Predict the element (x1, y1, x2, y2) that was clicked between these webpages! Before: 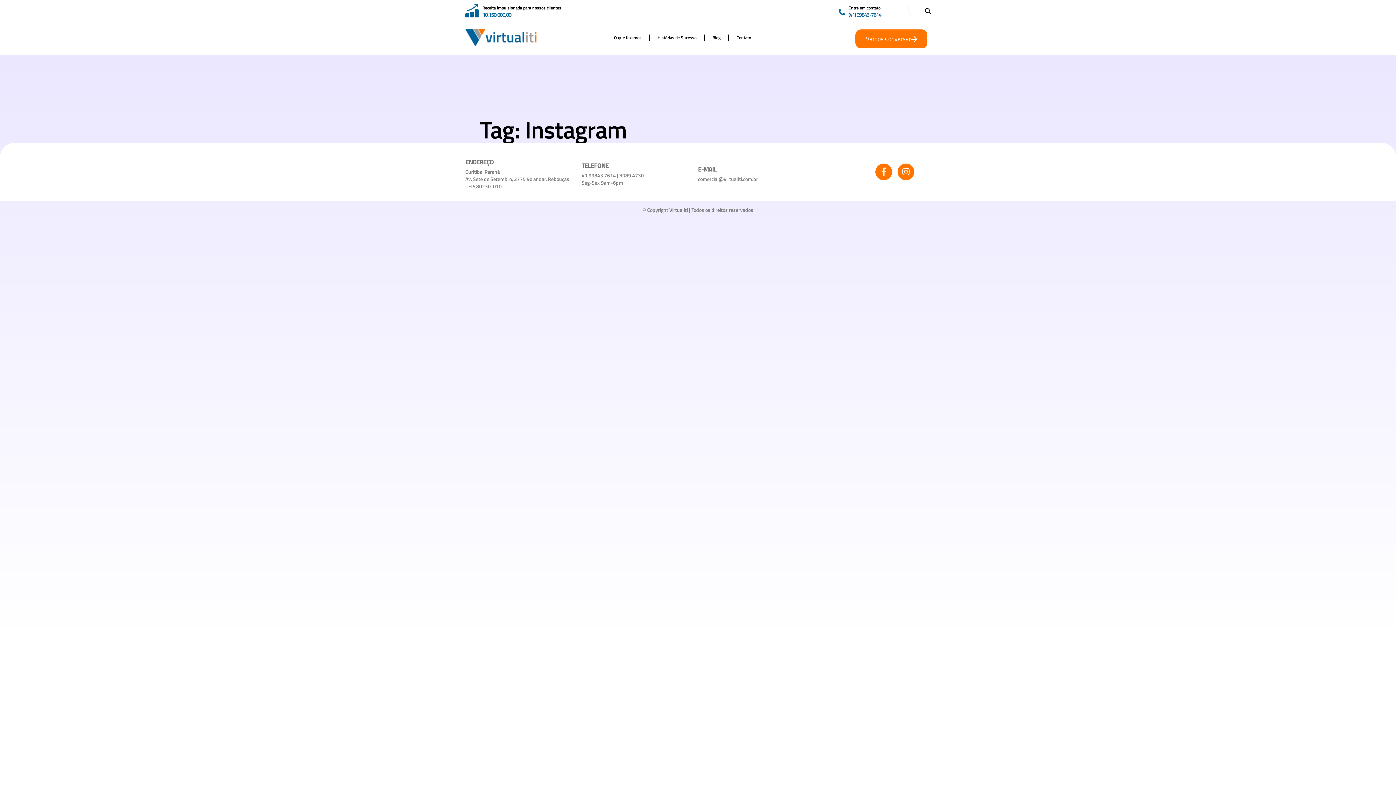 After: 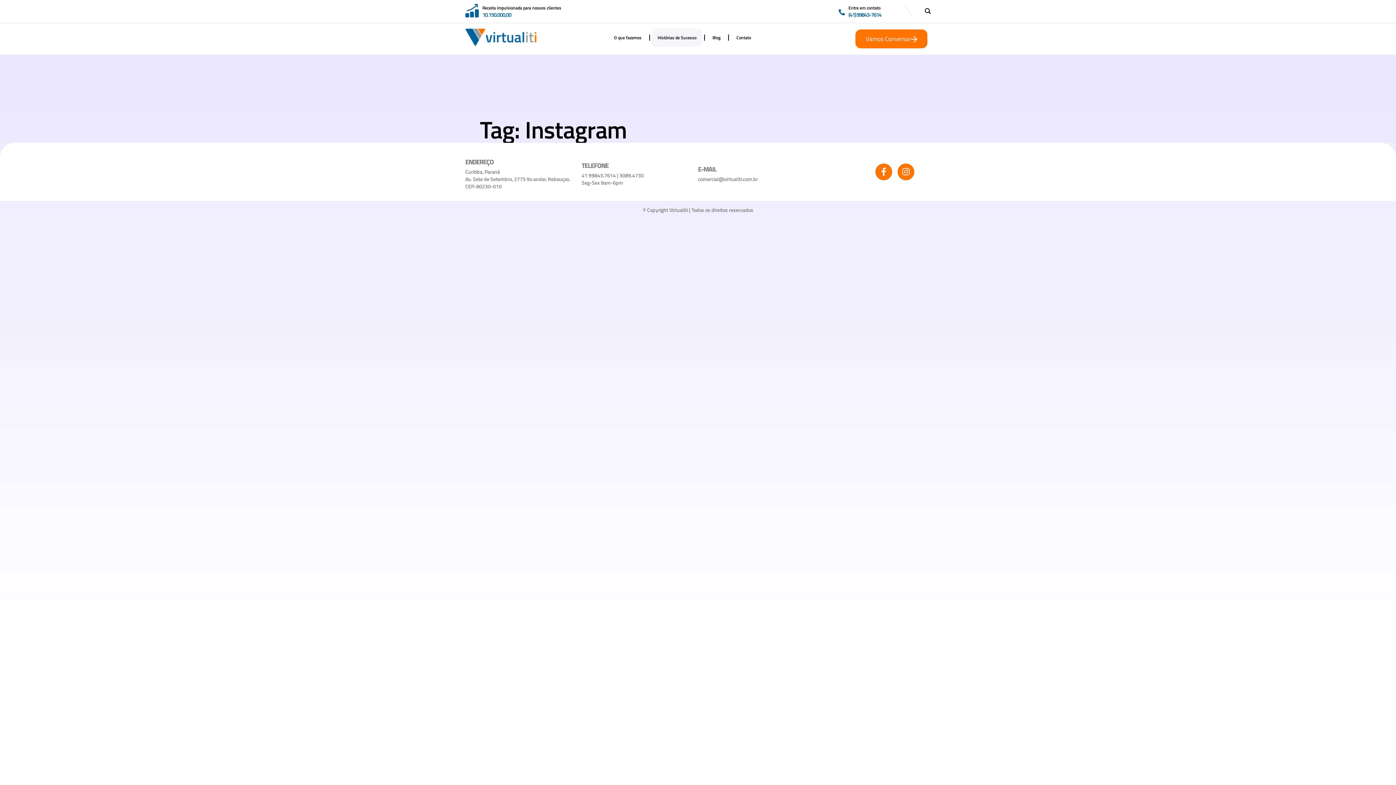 Action: bbox: (651, 28, 702, 46) label: Histórias de Sucesso